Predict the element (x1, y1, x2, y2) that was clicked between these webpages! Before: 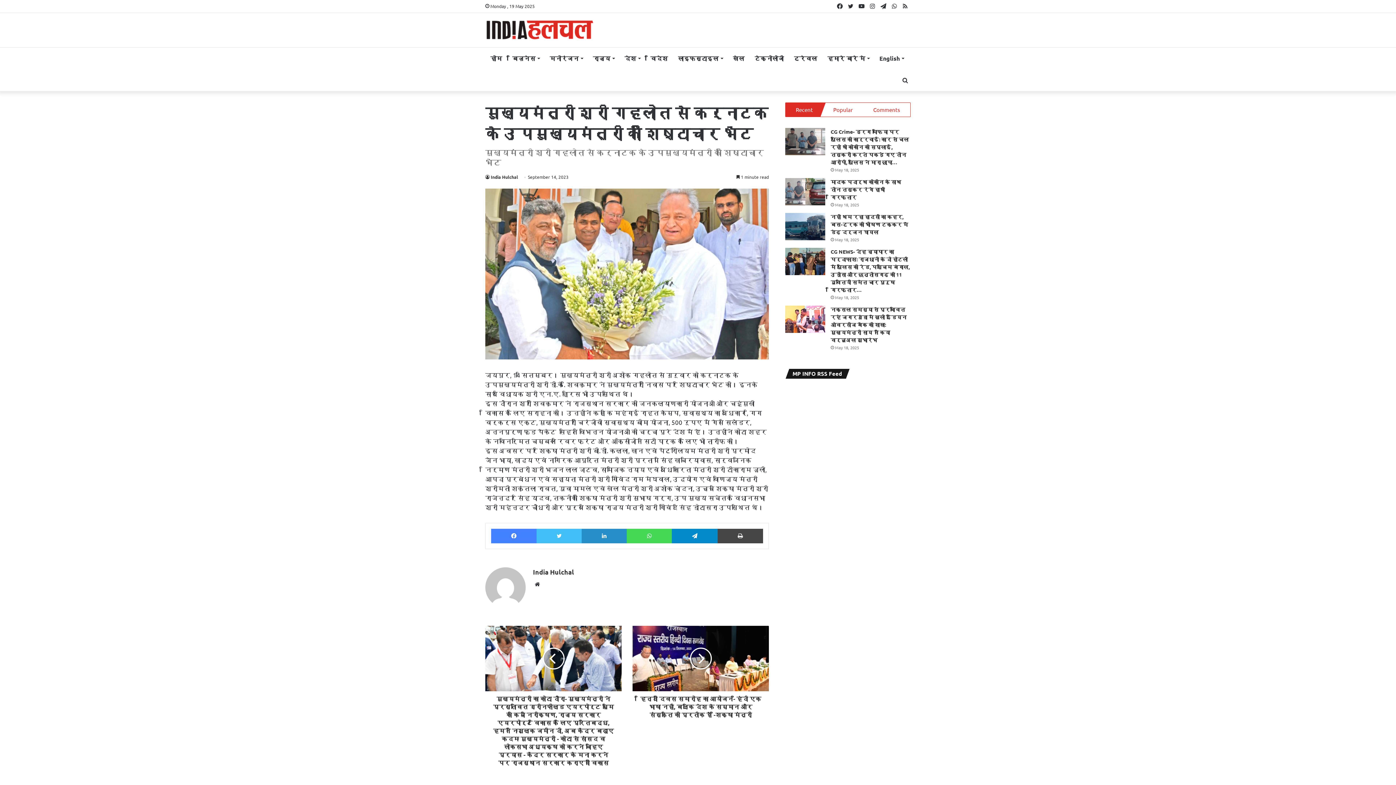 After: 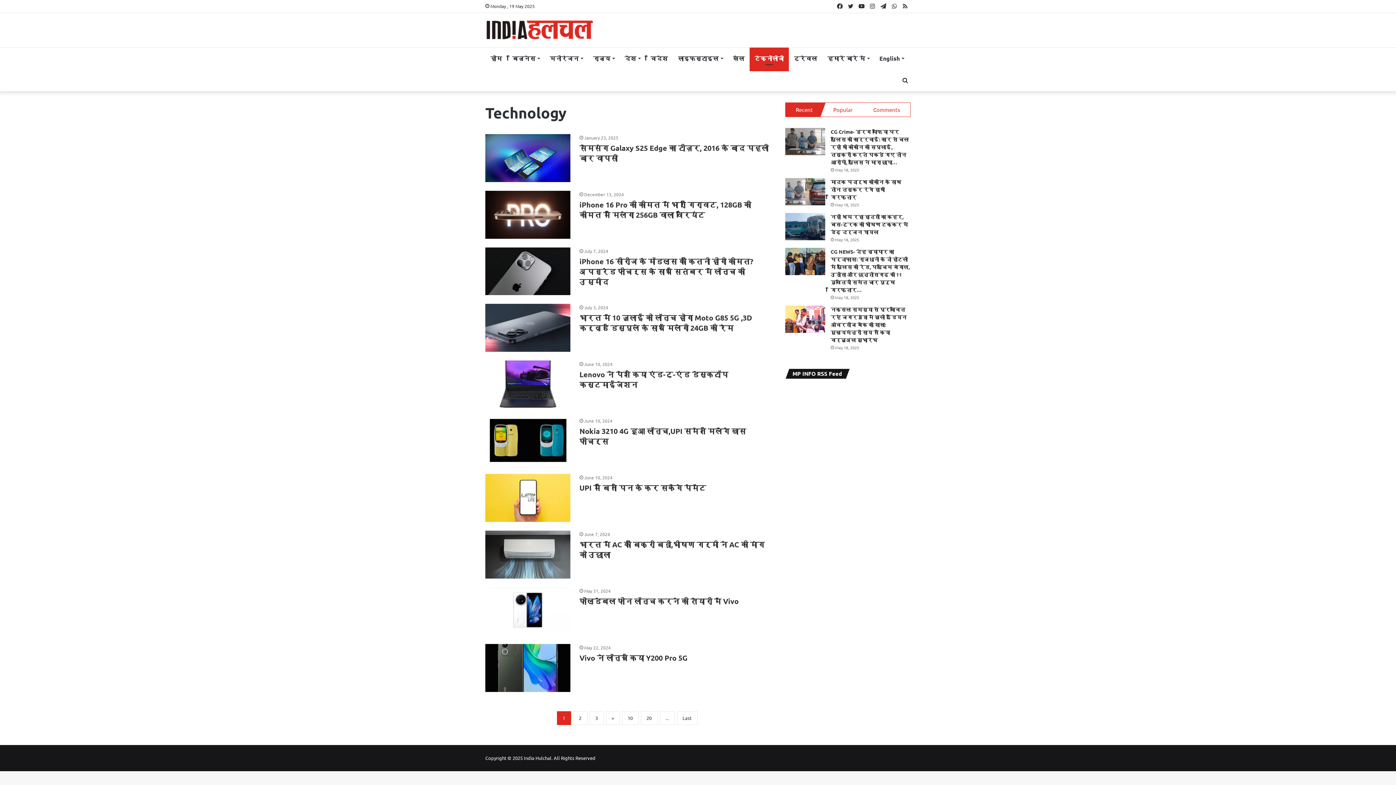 Action: label: टेक्नोलोजी bbox: (749, 47, 789, 69)